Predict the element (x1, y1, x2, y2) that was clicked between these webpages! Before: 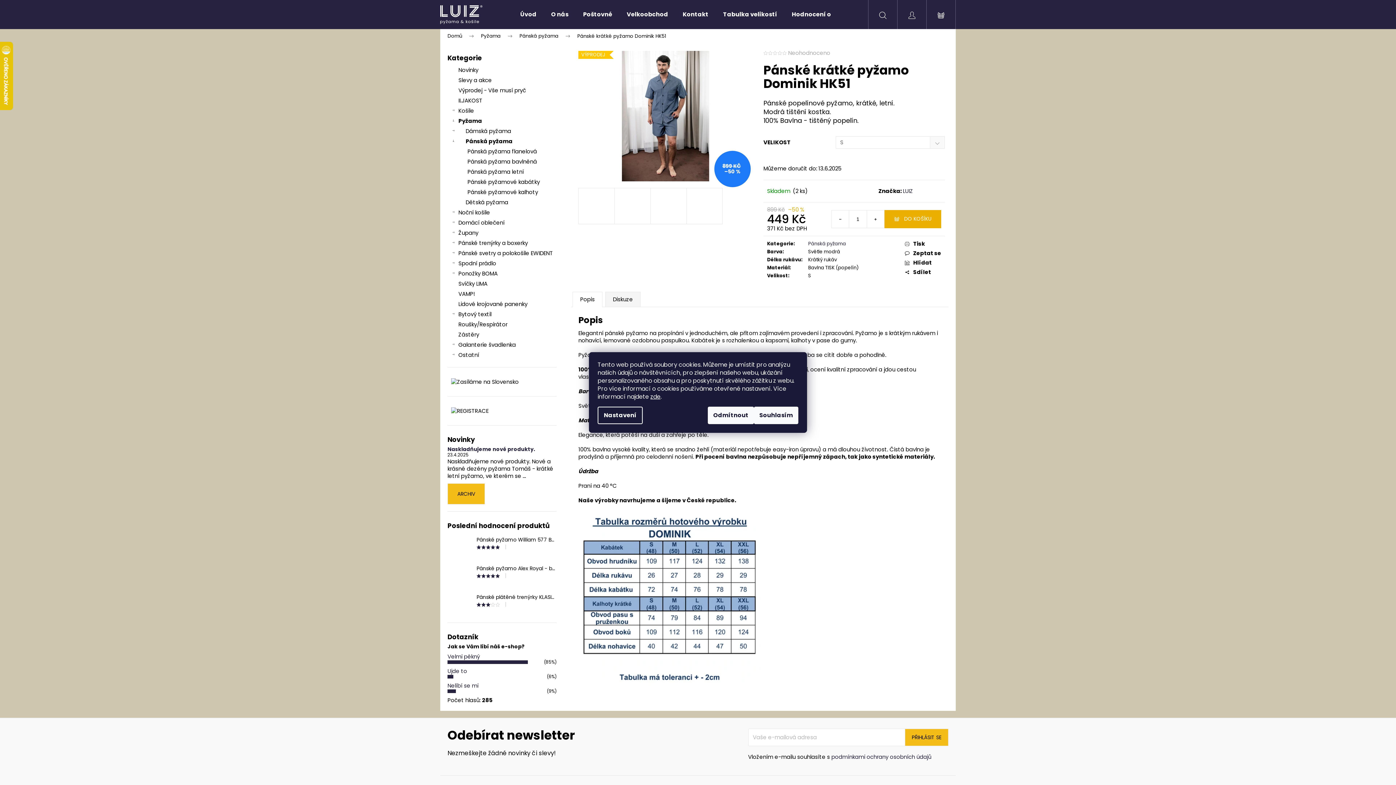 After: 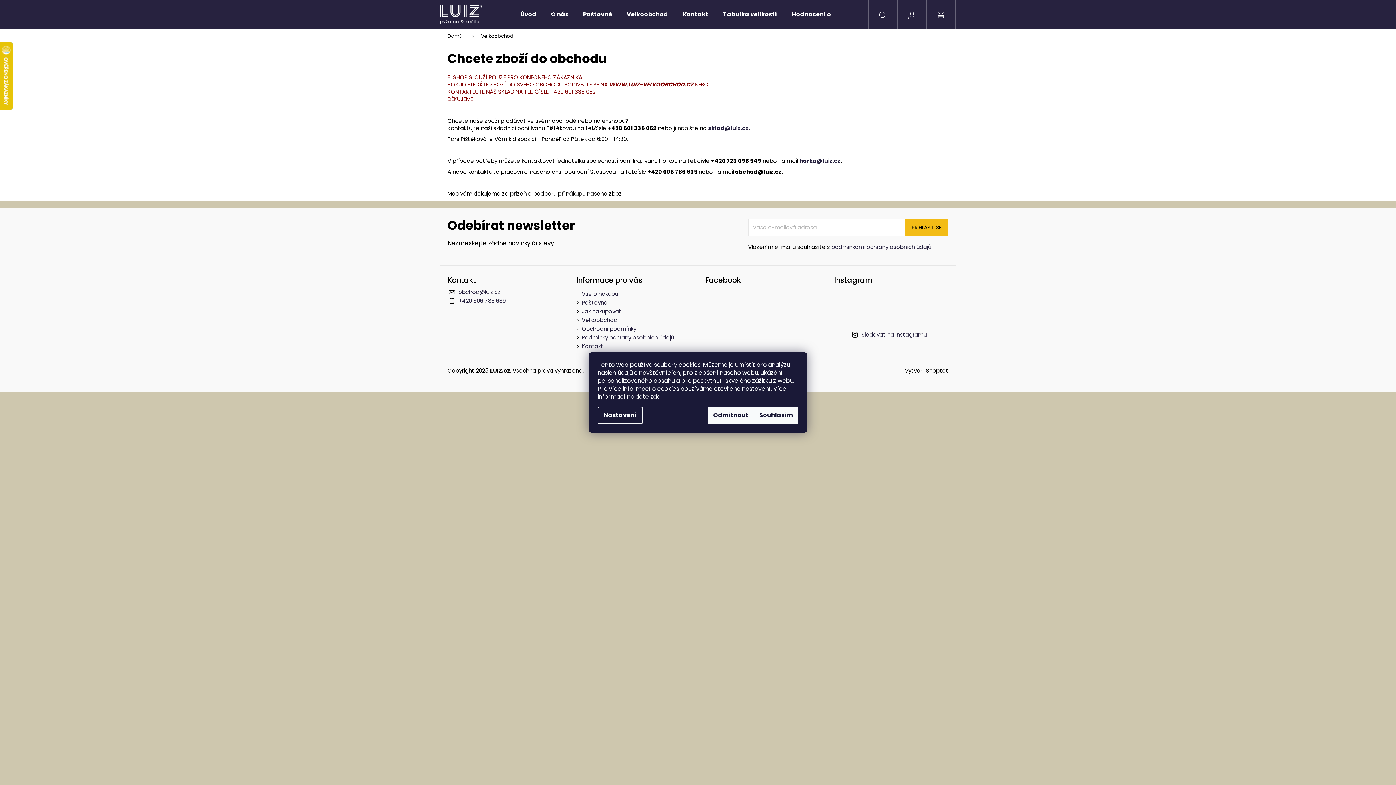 Action: label: Velkoobchod bbox: (619, 0, 675, 29)